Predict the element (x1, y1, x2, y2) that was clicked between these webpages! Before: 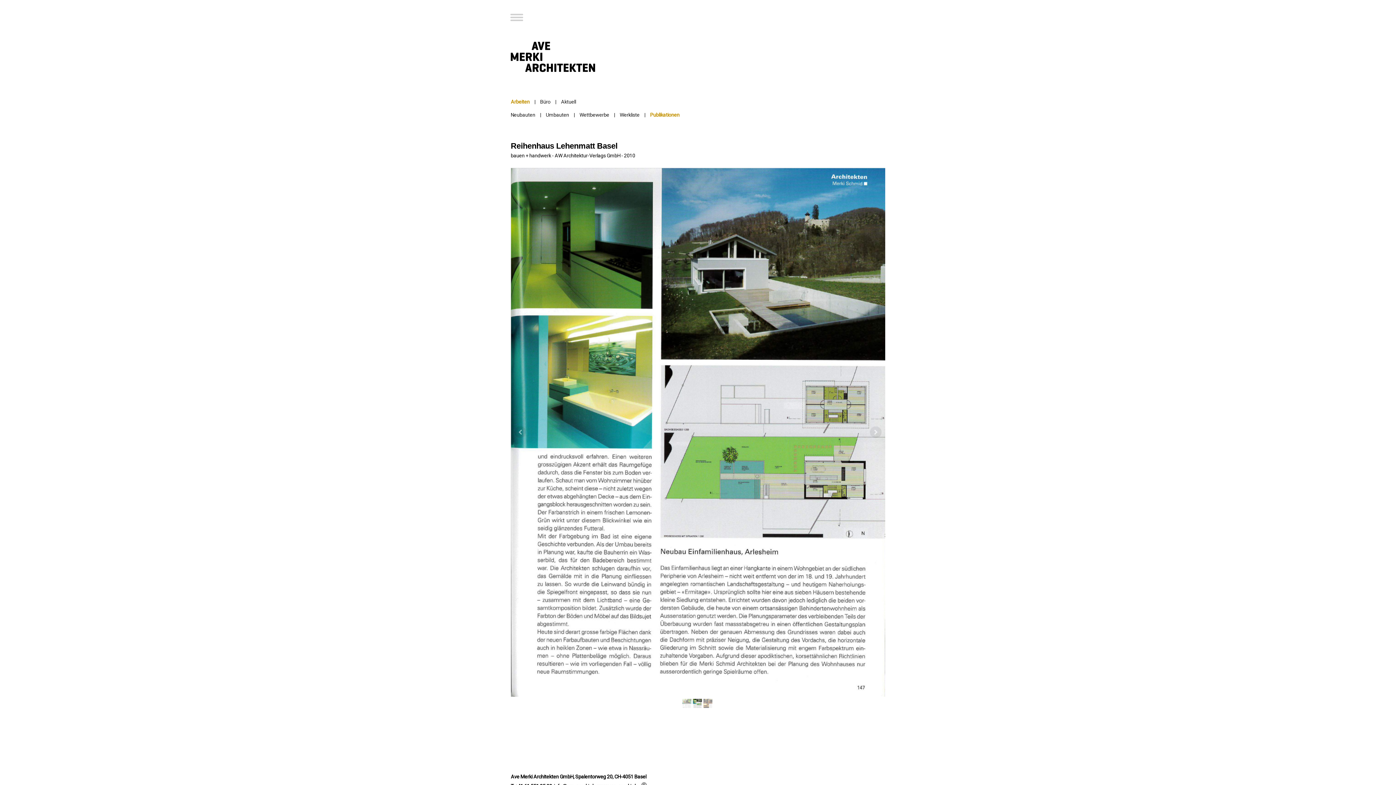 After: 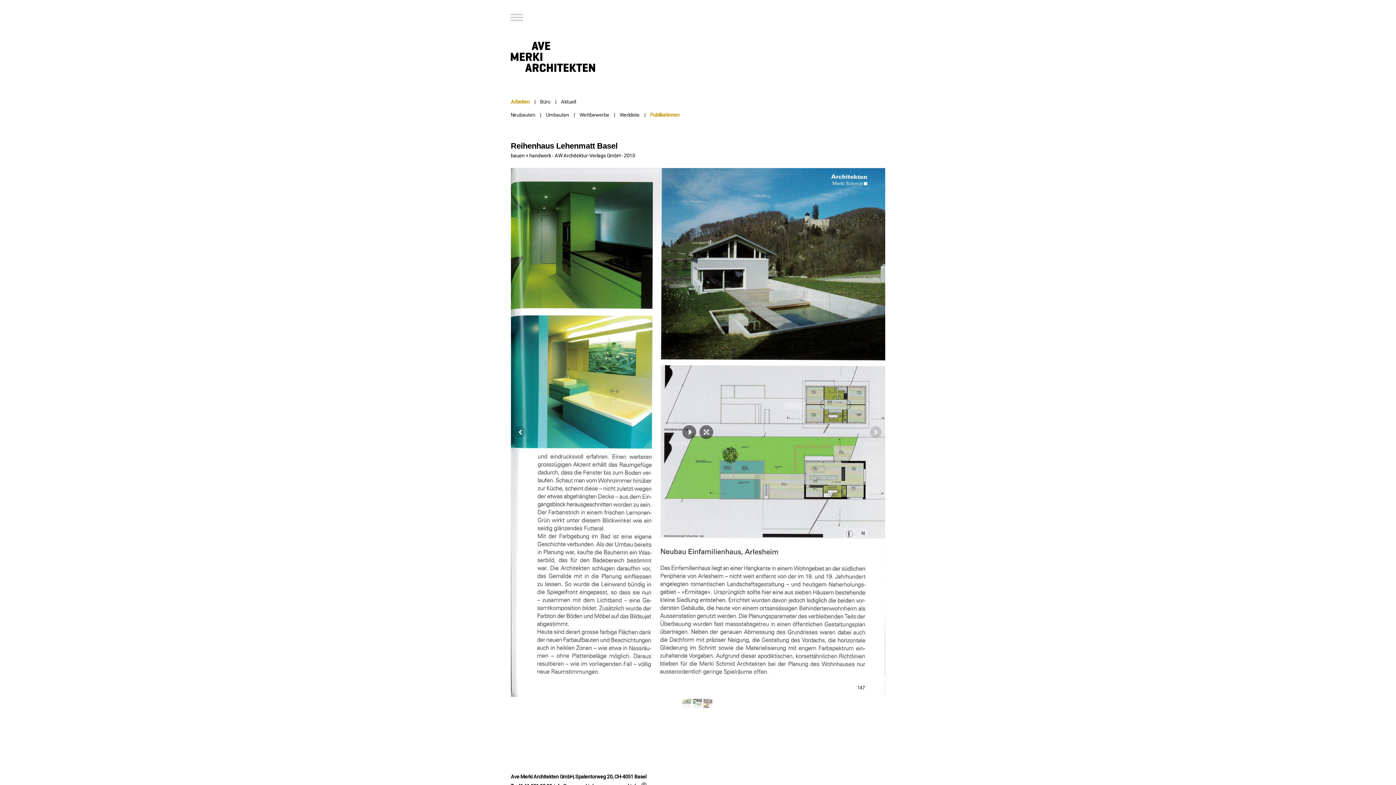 Action: bbox: (692, 699, 702, 708)